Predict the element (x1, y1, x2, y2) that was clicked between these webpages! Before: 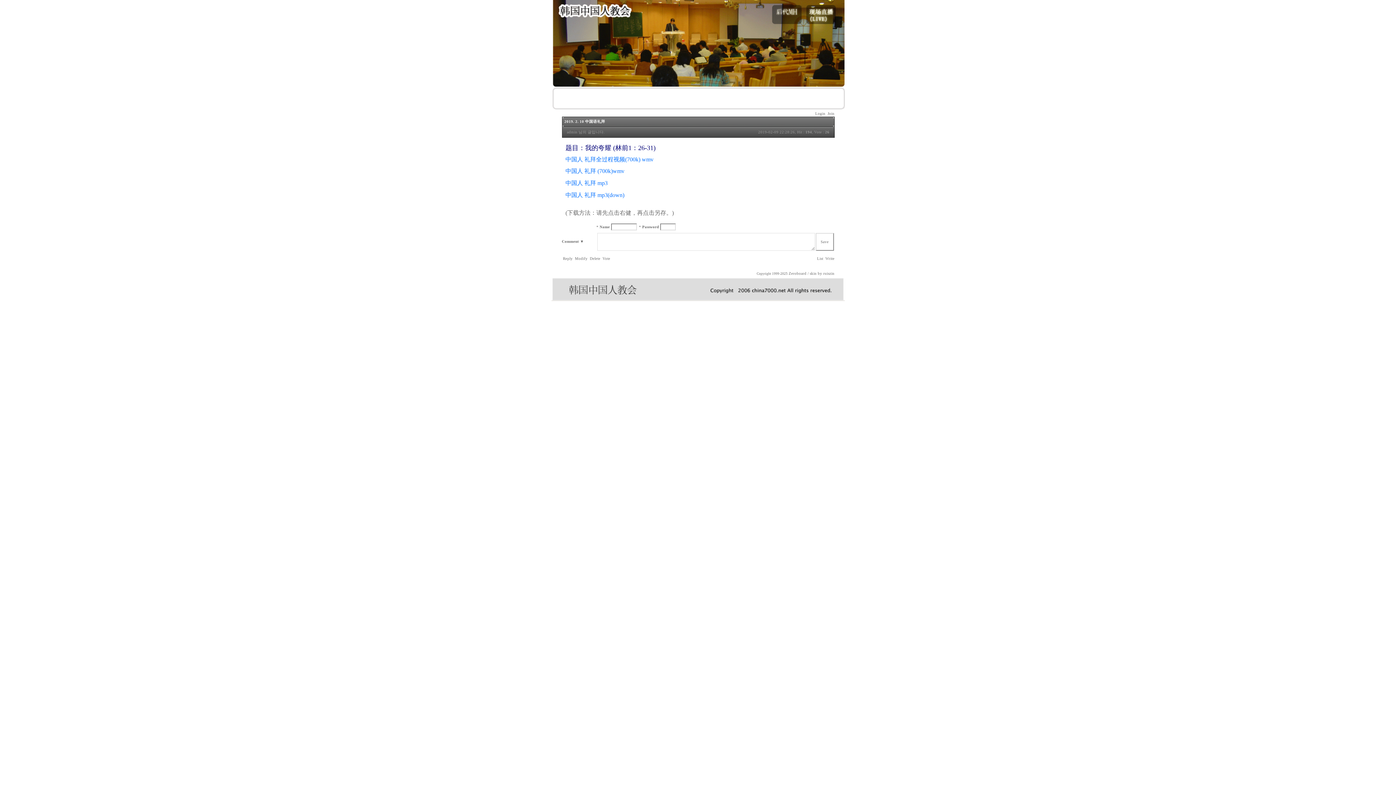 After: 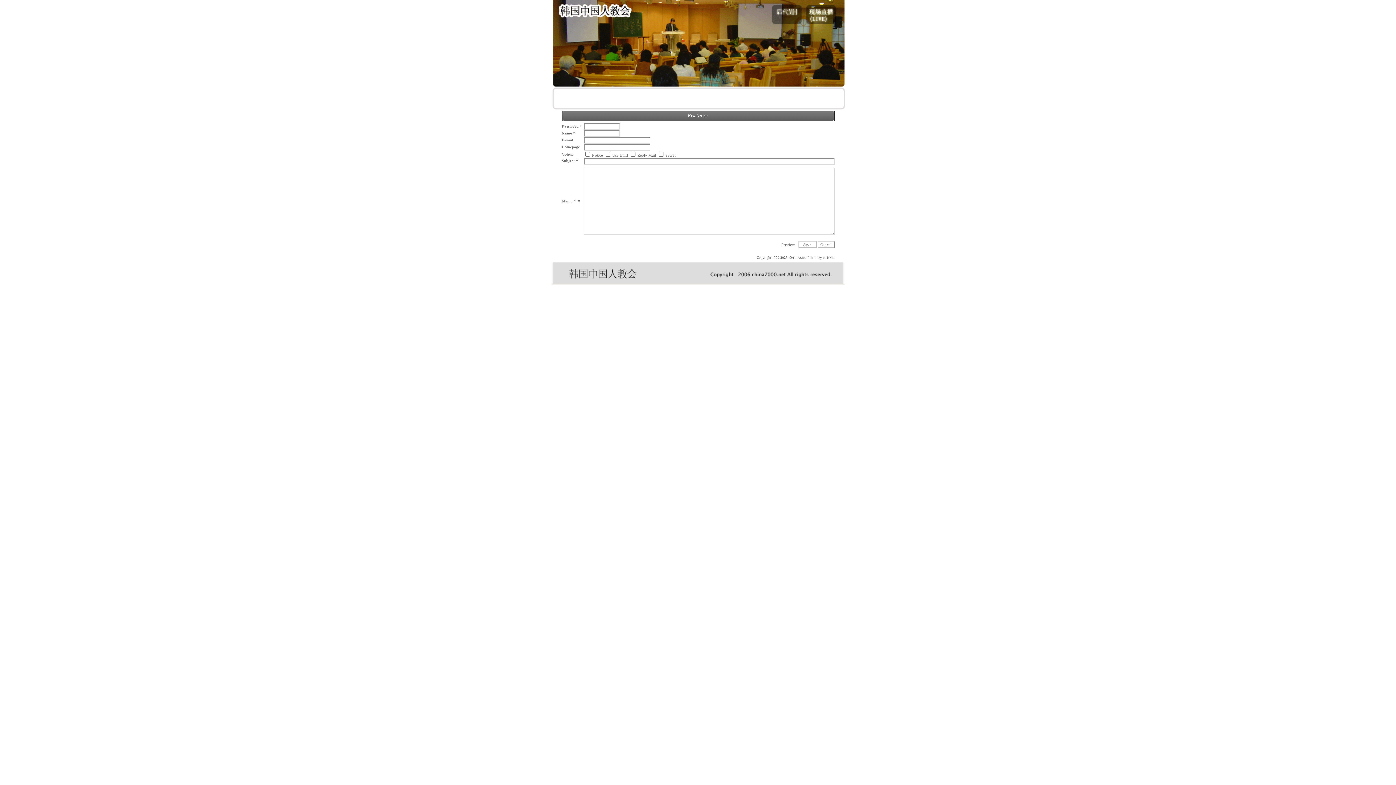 Action: label:  Write bbox: (824, 256, 834, 260)